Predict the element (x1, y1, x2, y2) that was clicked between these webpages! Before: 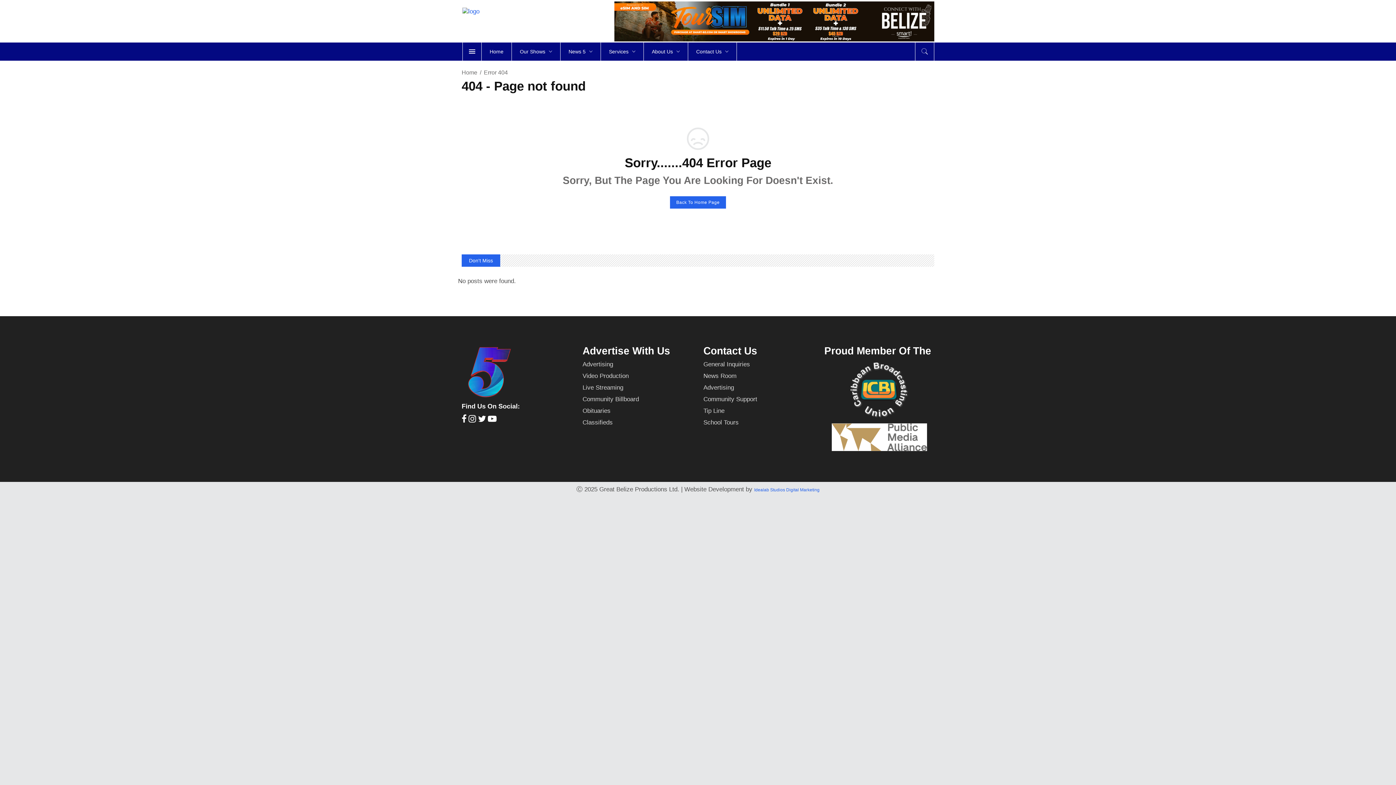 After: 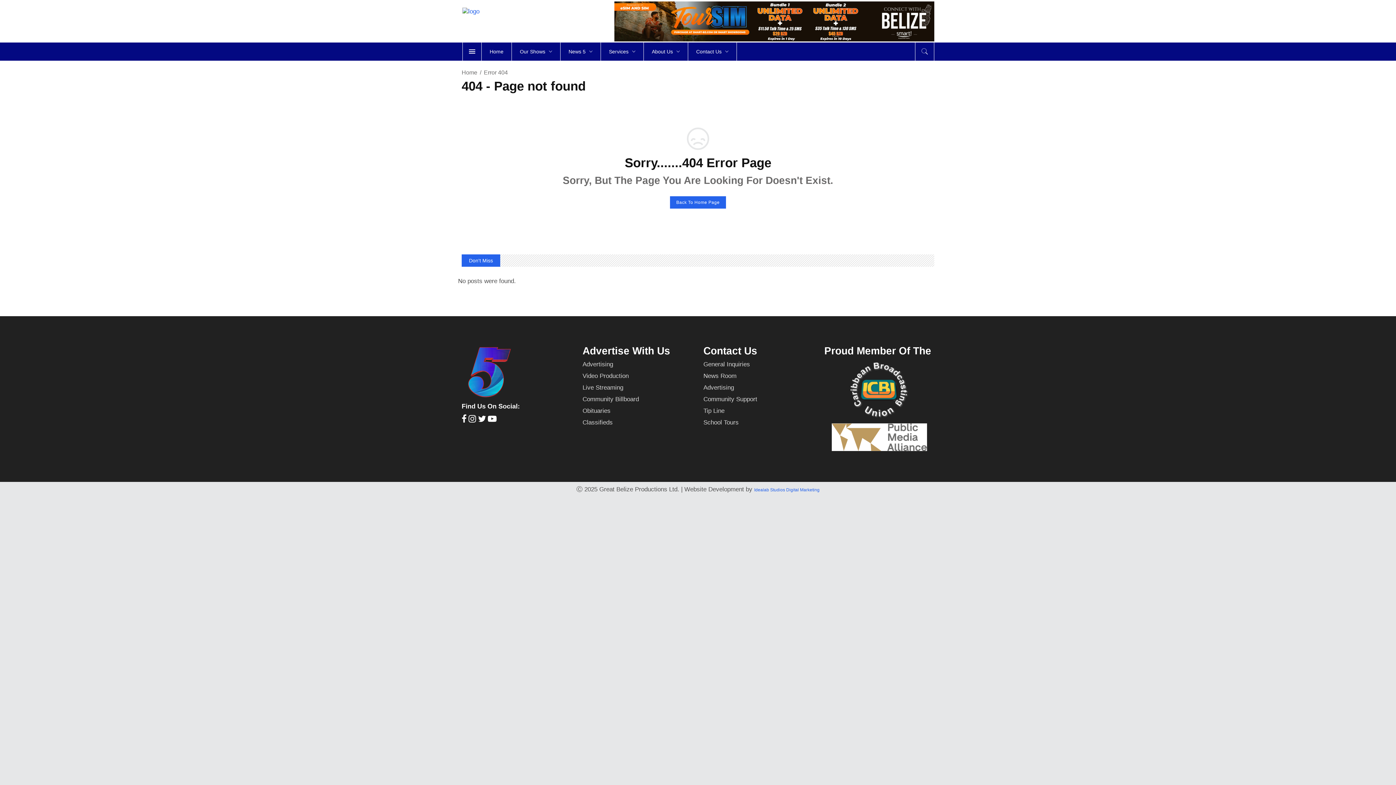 Action: bbox: (703, 345, 757, 356) label: Contact Us